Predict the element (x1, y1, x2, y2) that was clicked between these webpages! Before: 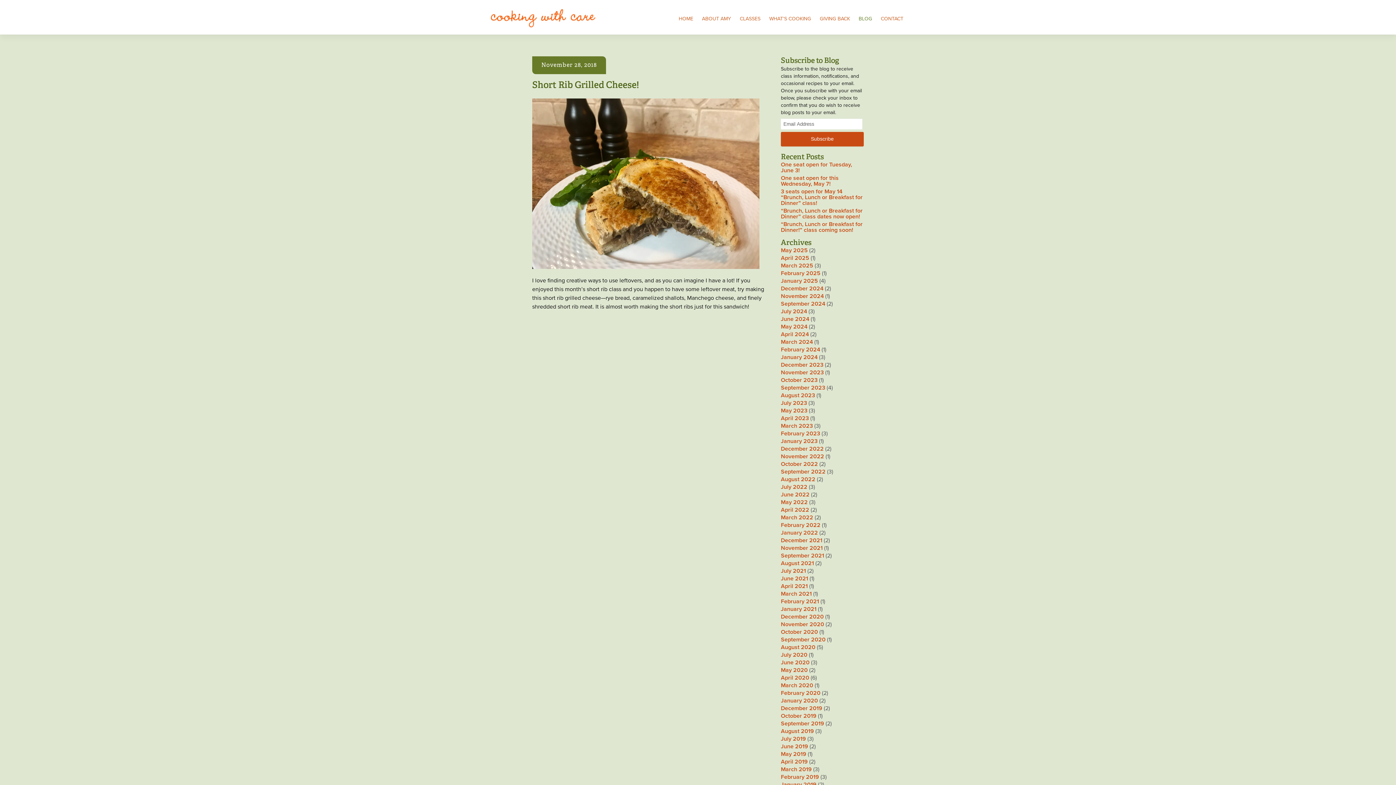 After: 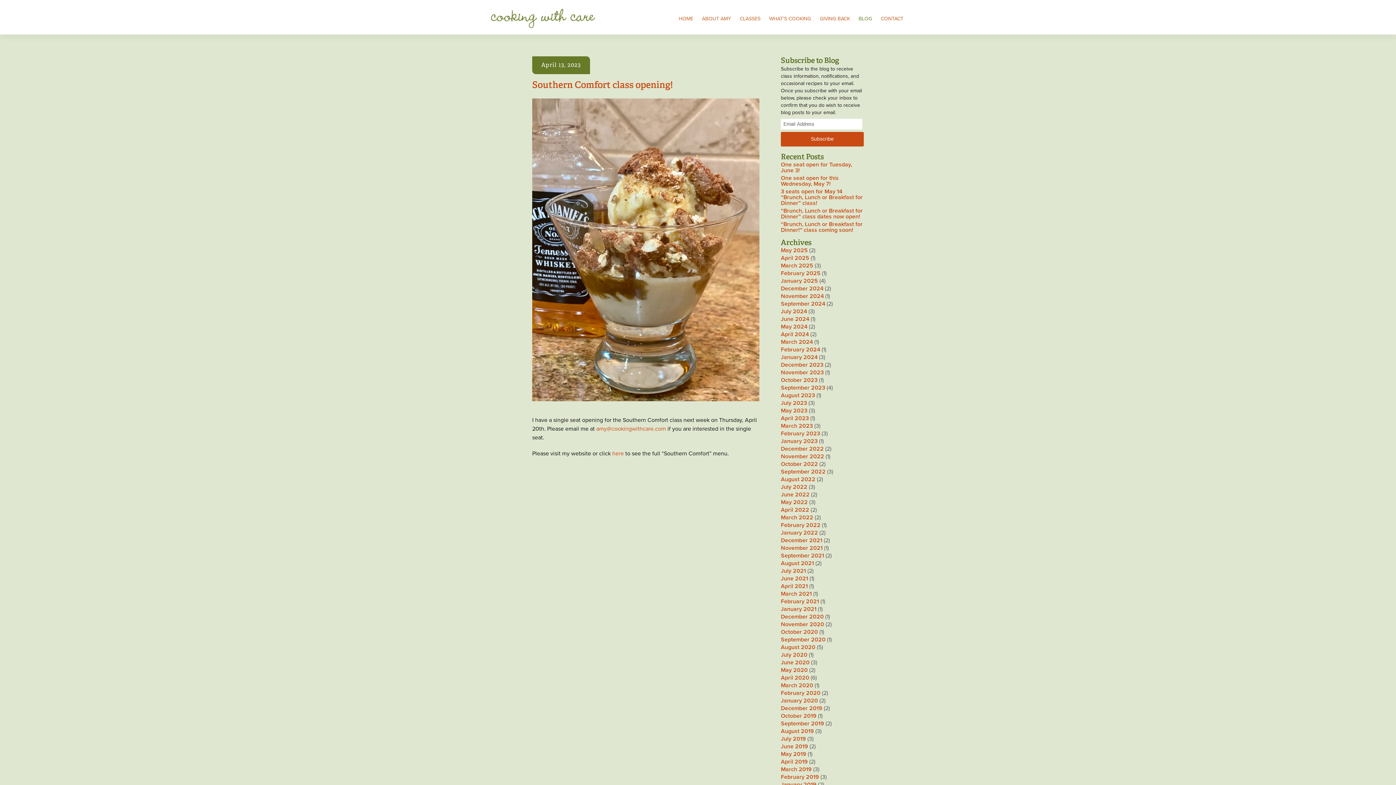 Action: label: April 2023 bbox: (781, 414, 809, 422)